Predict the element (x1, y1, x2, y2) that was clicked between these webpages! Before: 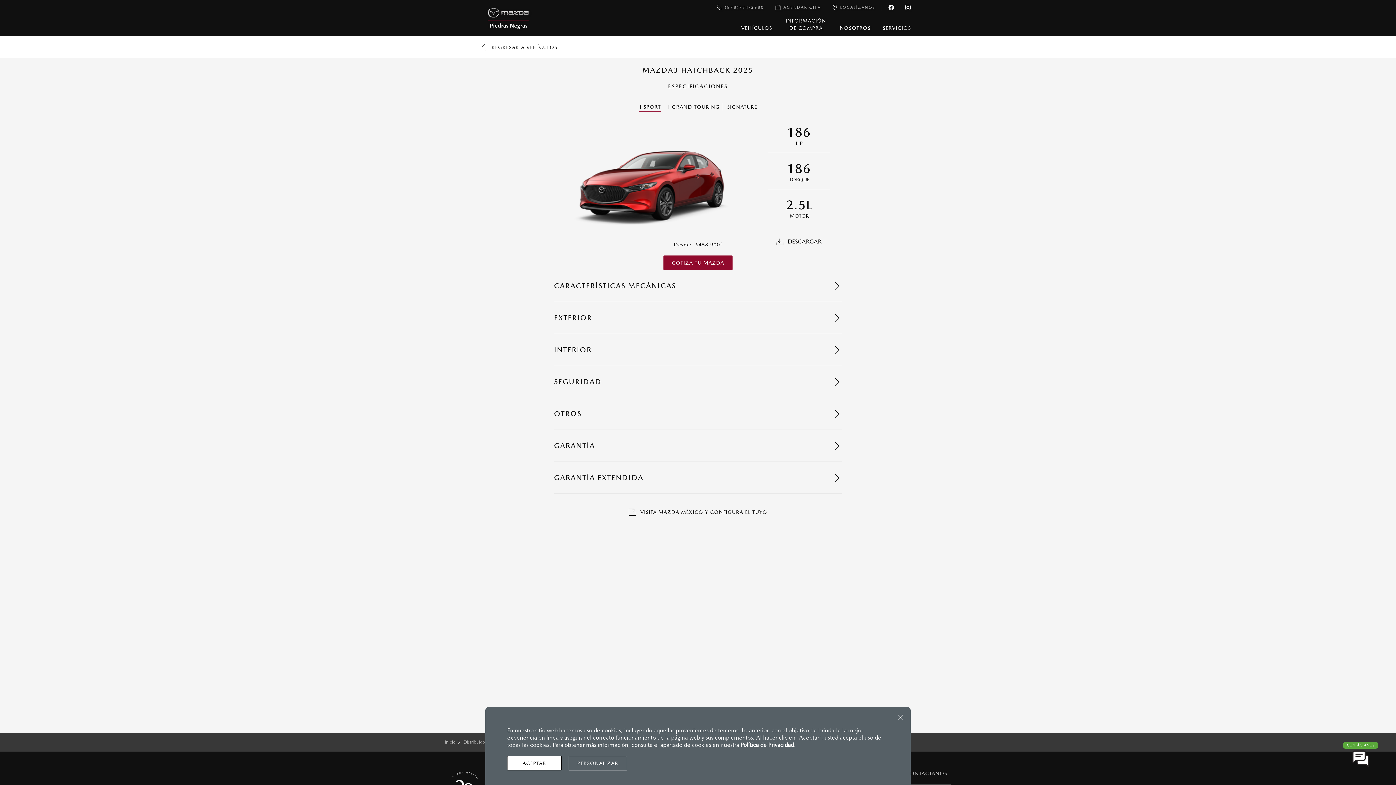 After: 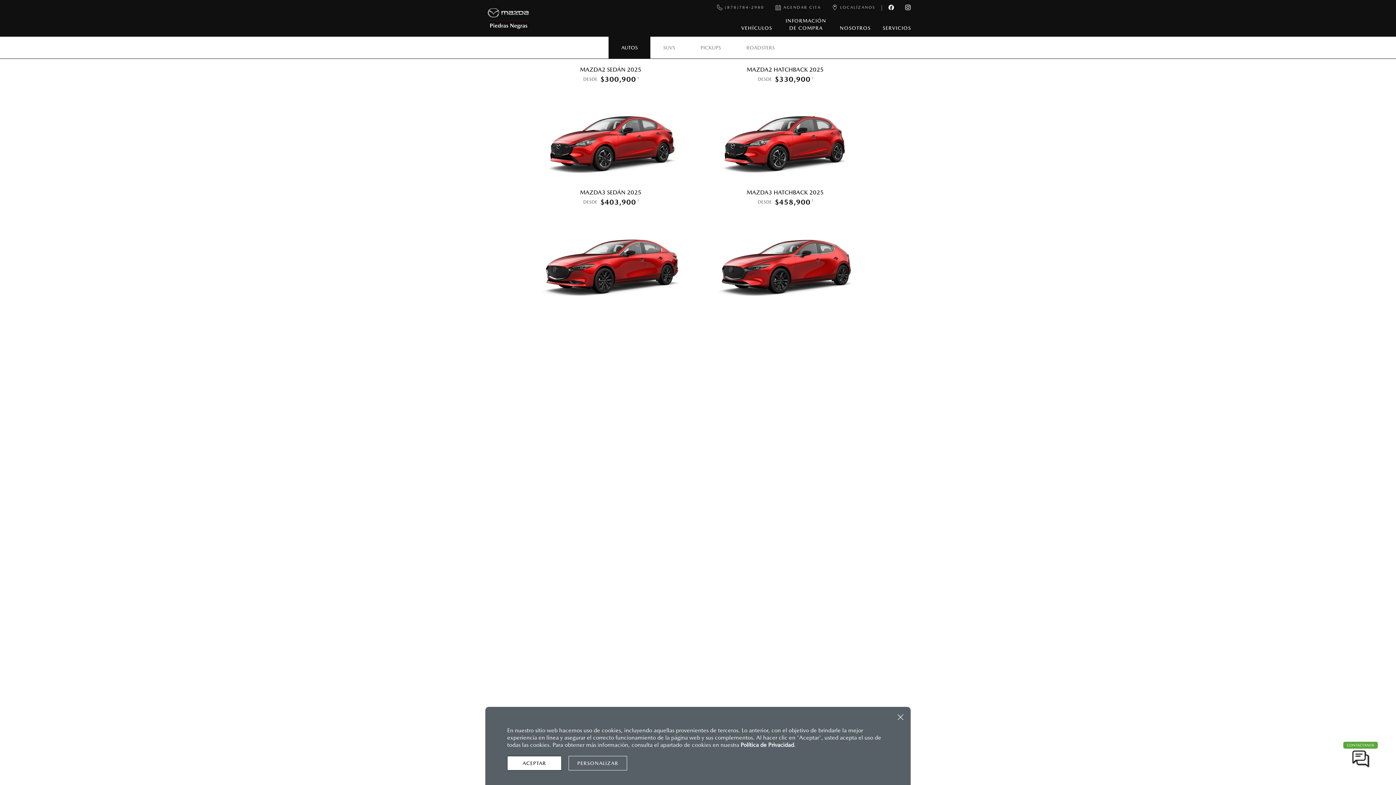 Action: bbox: (480, 43, 557, 50) label: REGRESAR A VEHÍCULOS